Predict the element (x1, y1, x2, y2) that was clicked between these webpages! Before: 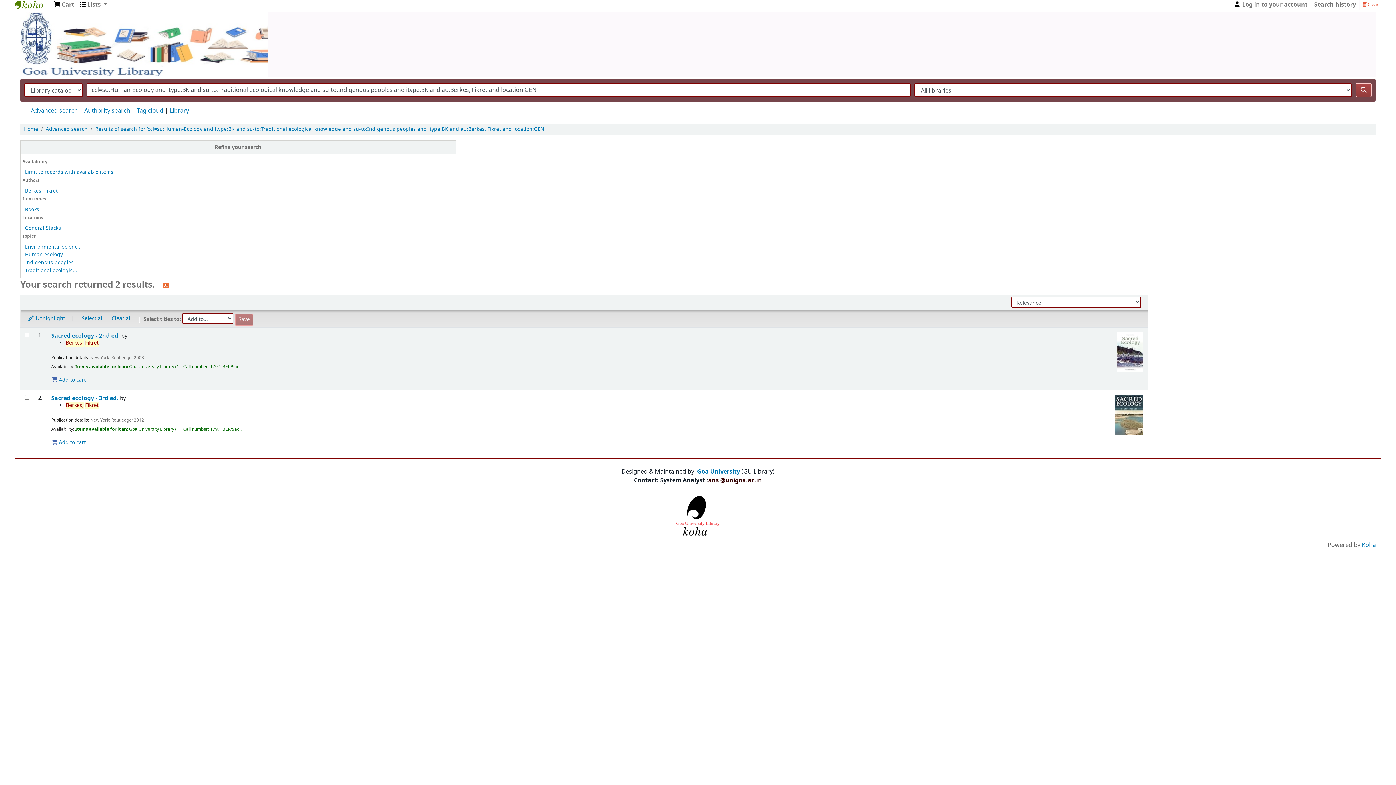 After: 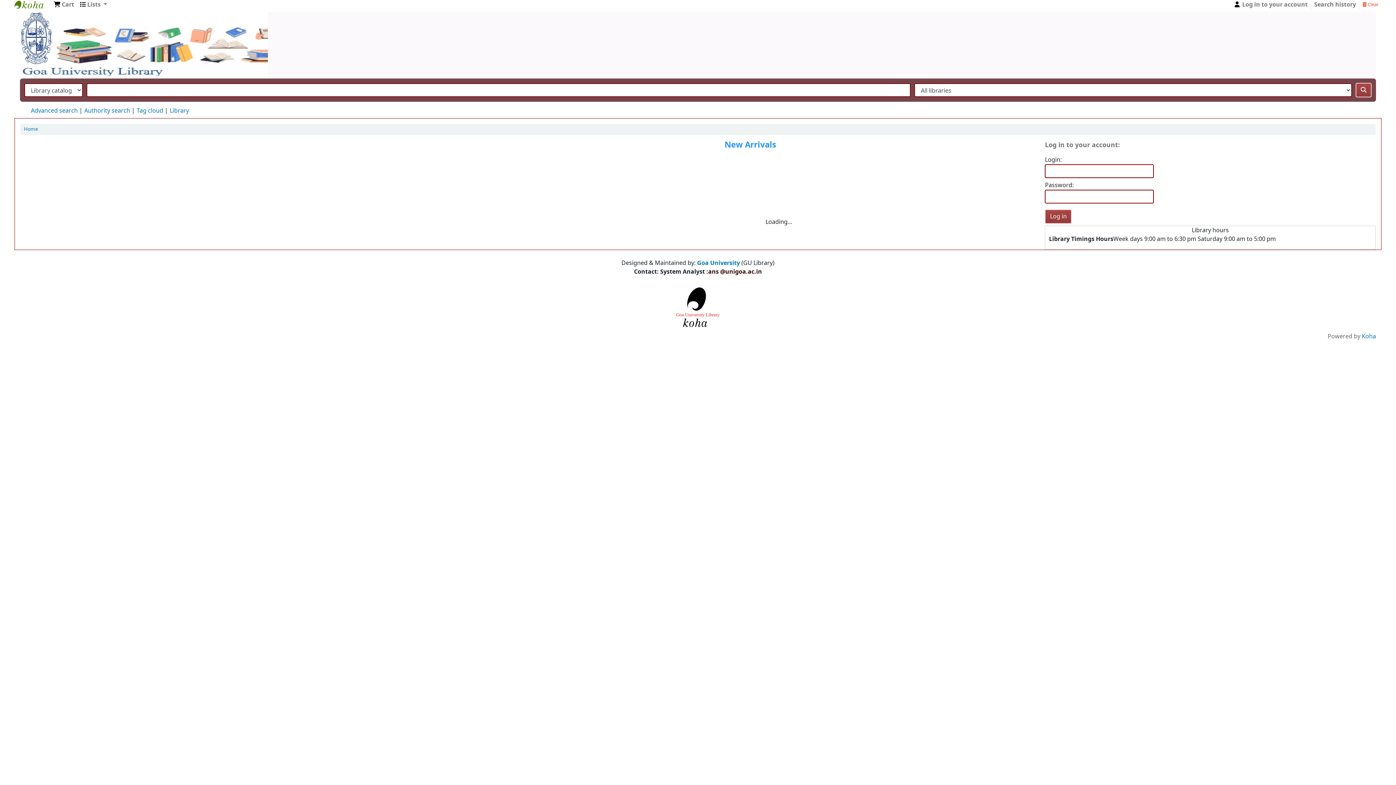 Action: bbox: (14, -2, 50, 12) label: Goa University Library